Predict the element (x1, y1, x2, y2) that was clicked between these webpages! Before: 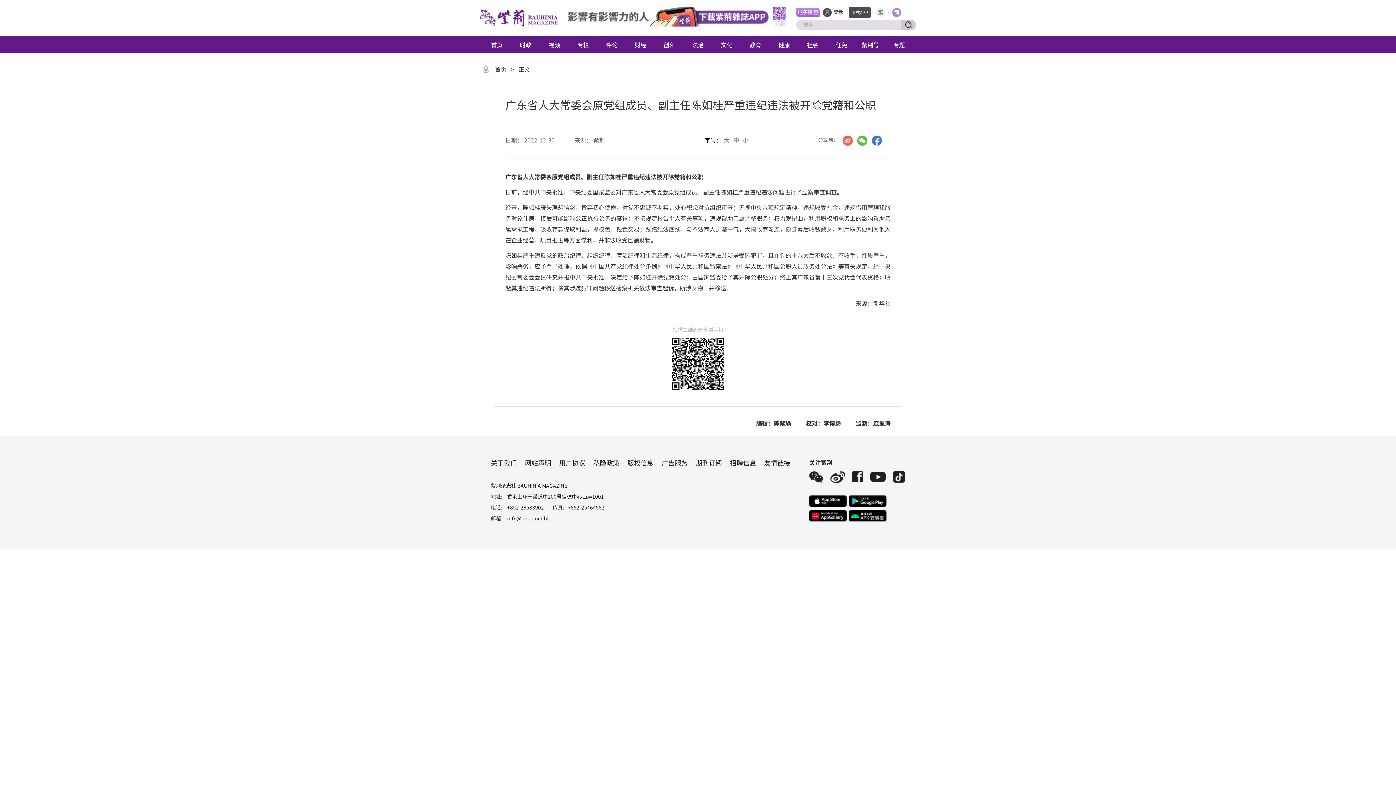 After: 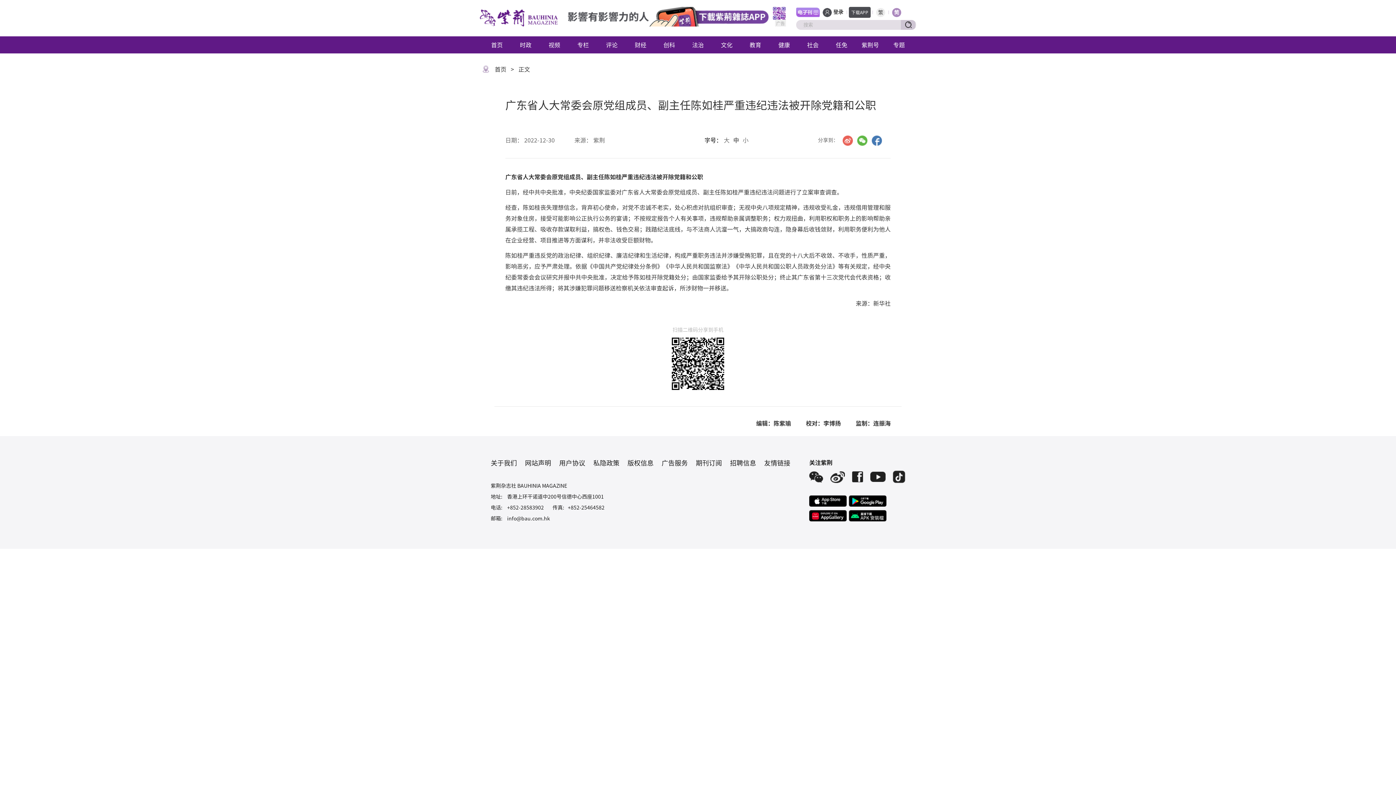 Action: label: 简 bbox: (894, 9, 899, 15)